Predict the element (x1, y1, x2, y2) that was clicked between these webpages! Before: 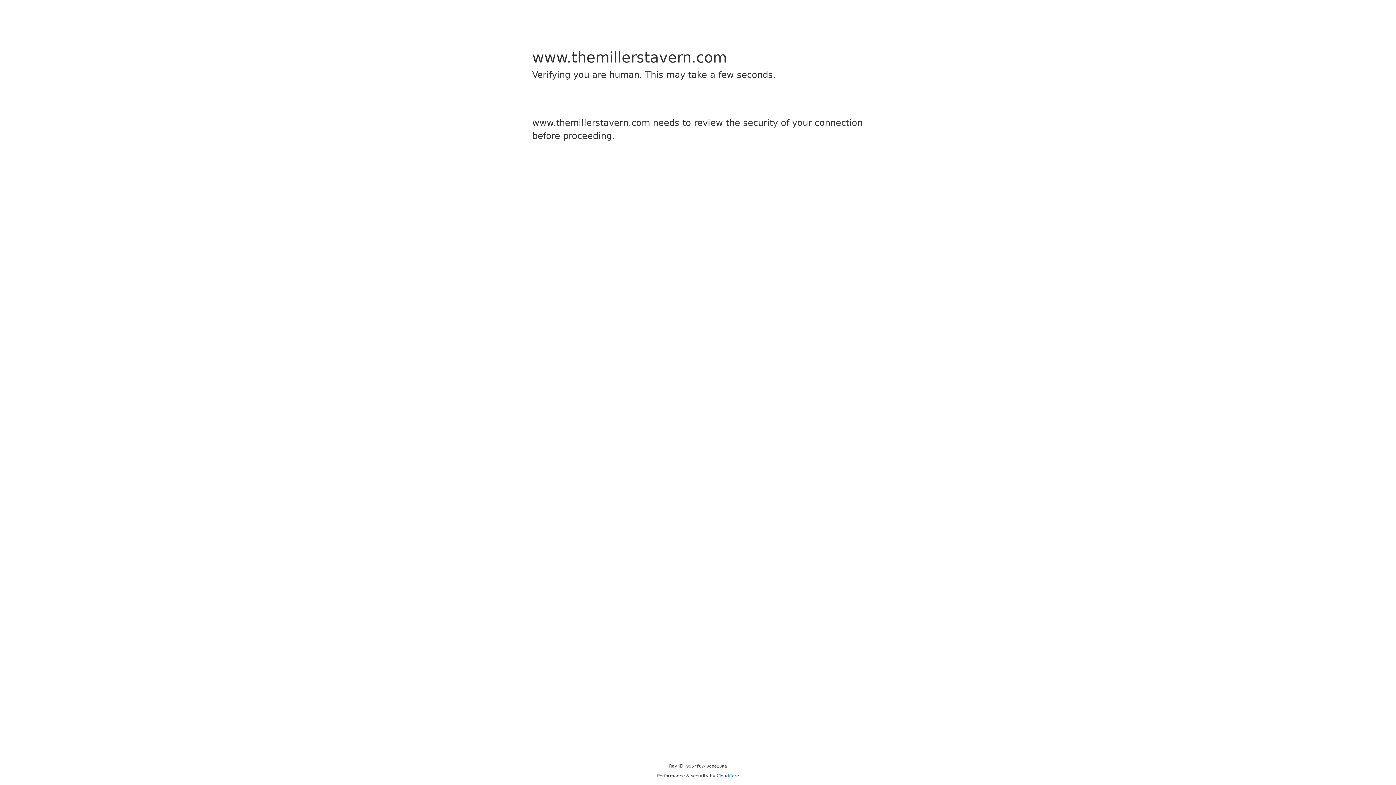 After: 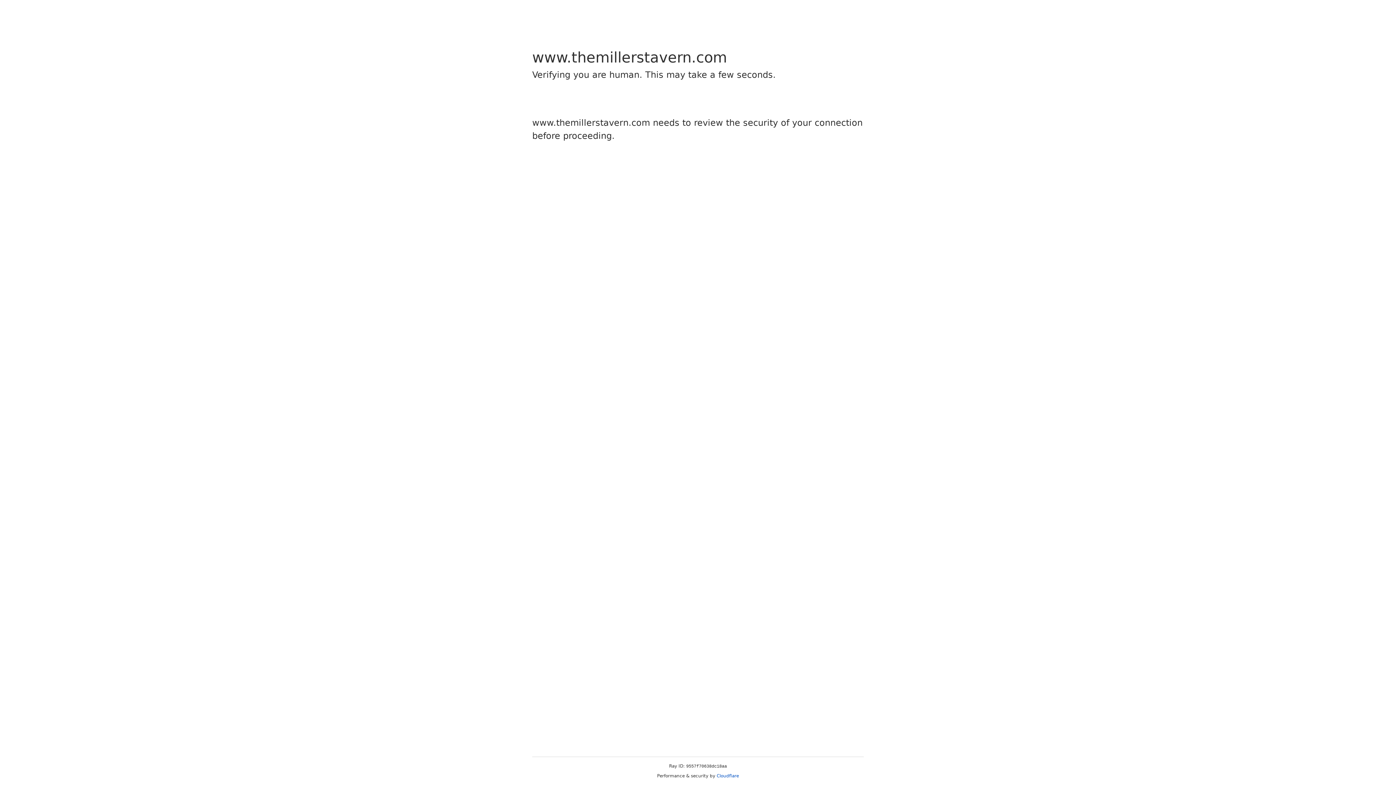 Action: label: Cloudflare bbox: (716, 773, 739, 778)